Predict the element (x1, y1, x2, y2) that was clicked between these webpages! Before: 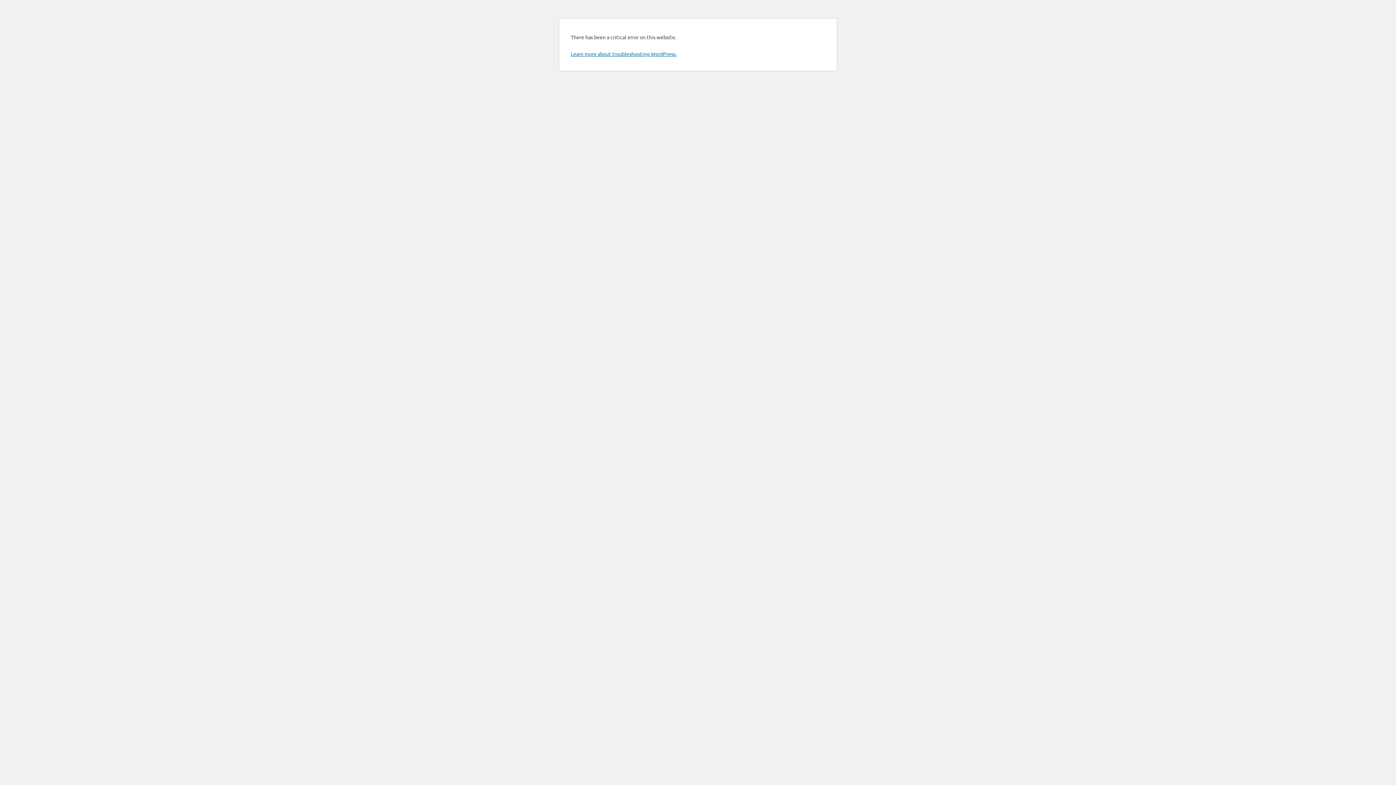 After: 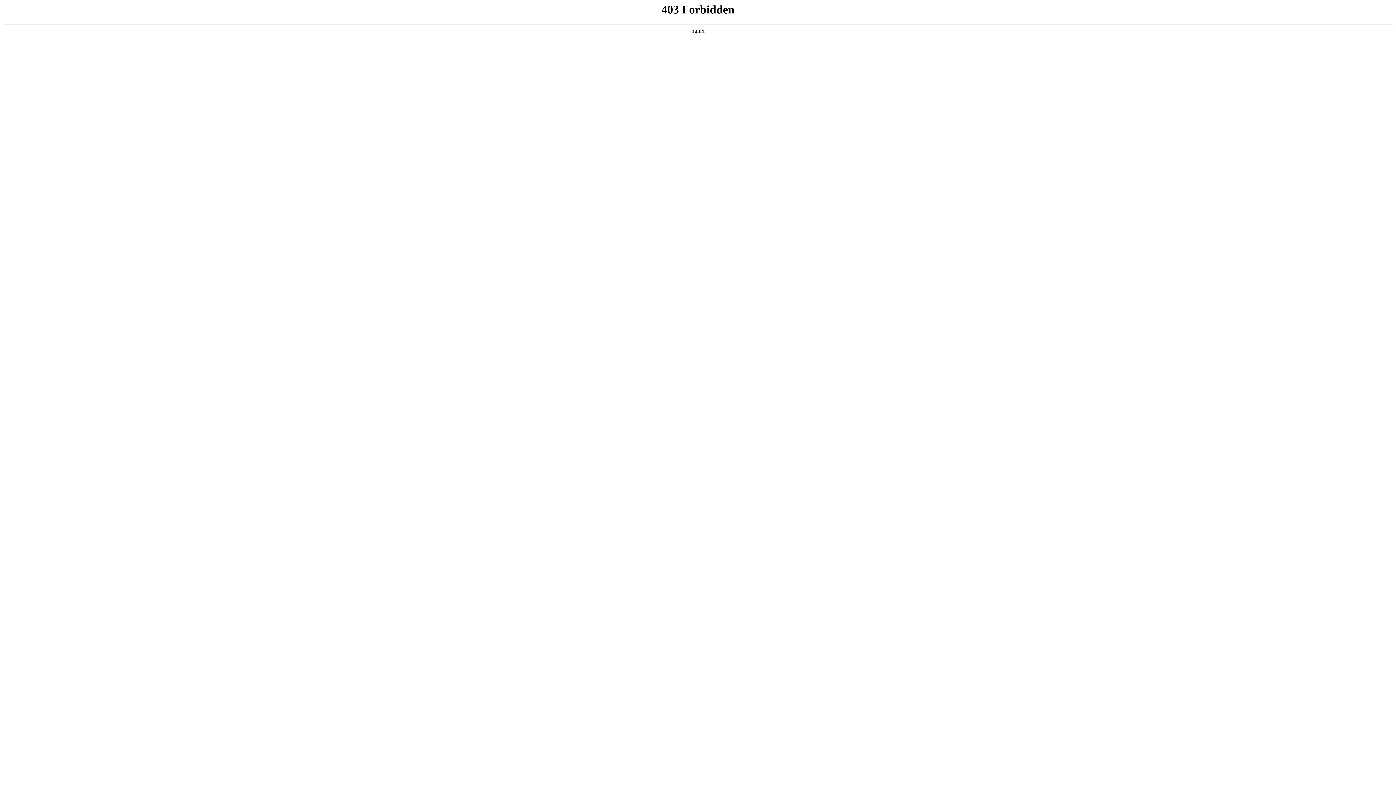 Action: label: Learn more about troubleshooting WordPress. bbox: (570, 50, 676, 57)